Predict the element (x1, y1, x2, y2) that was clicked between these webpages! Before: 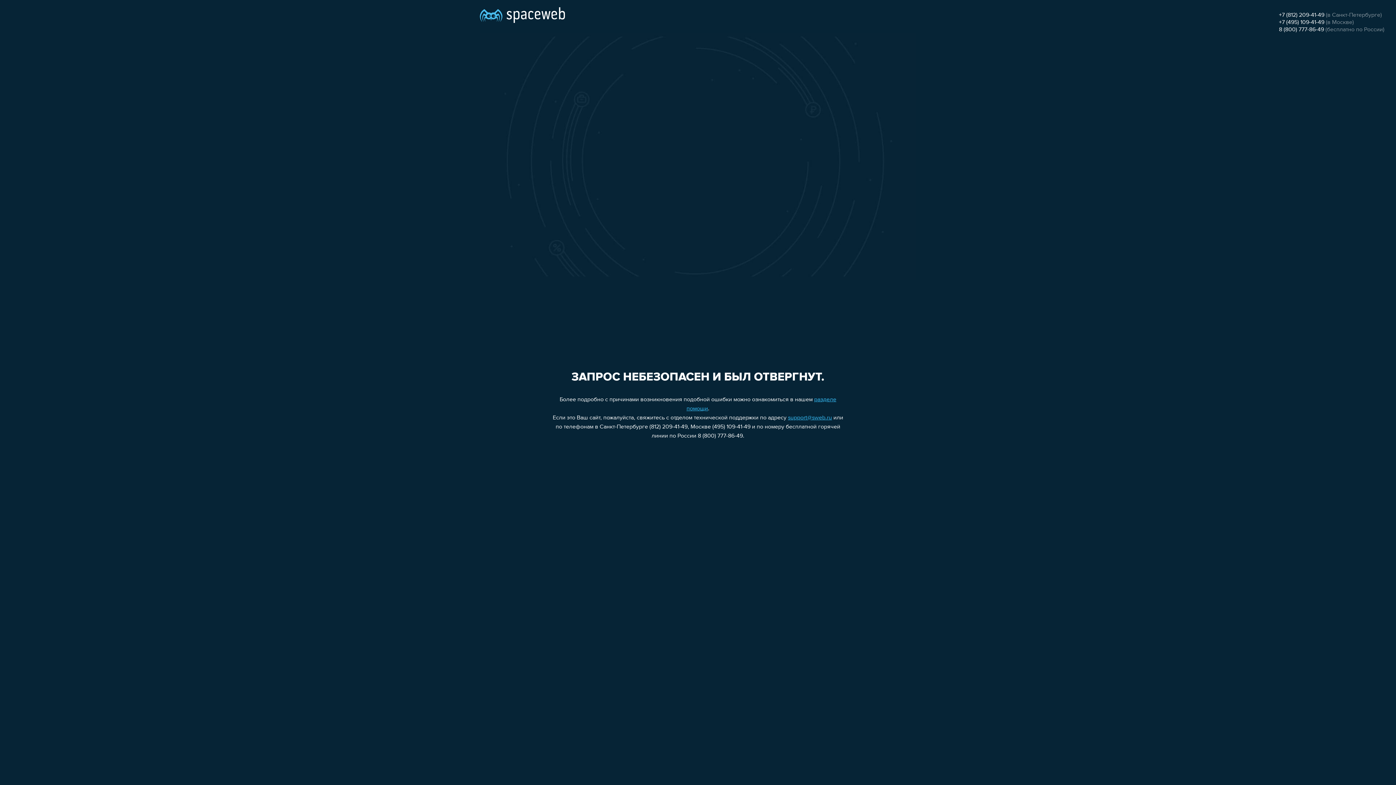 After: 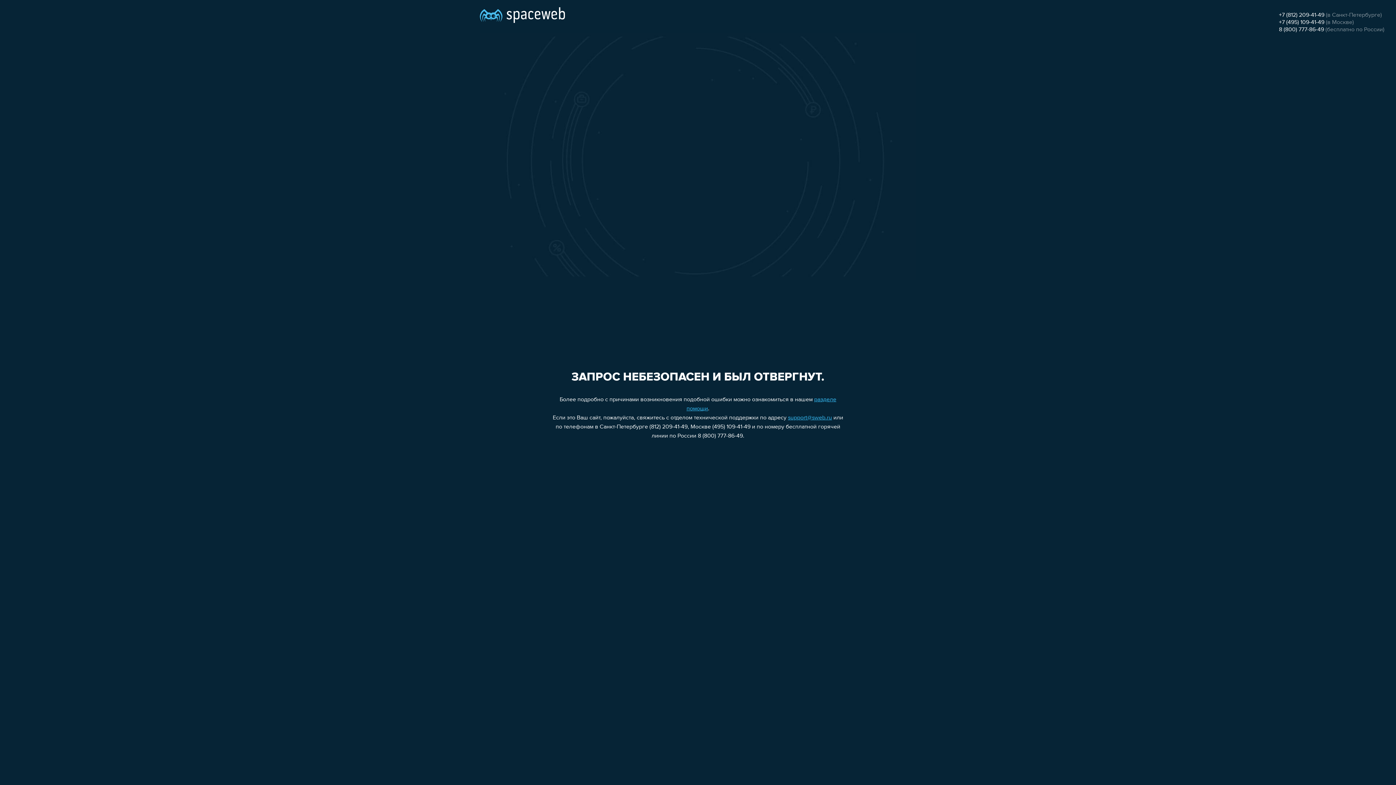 Action: bbox: (1279, 19, 1324, 25) label: +7 (495) 109-41-49